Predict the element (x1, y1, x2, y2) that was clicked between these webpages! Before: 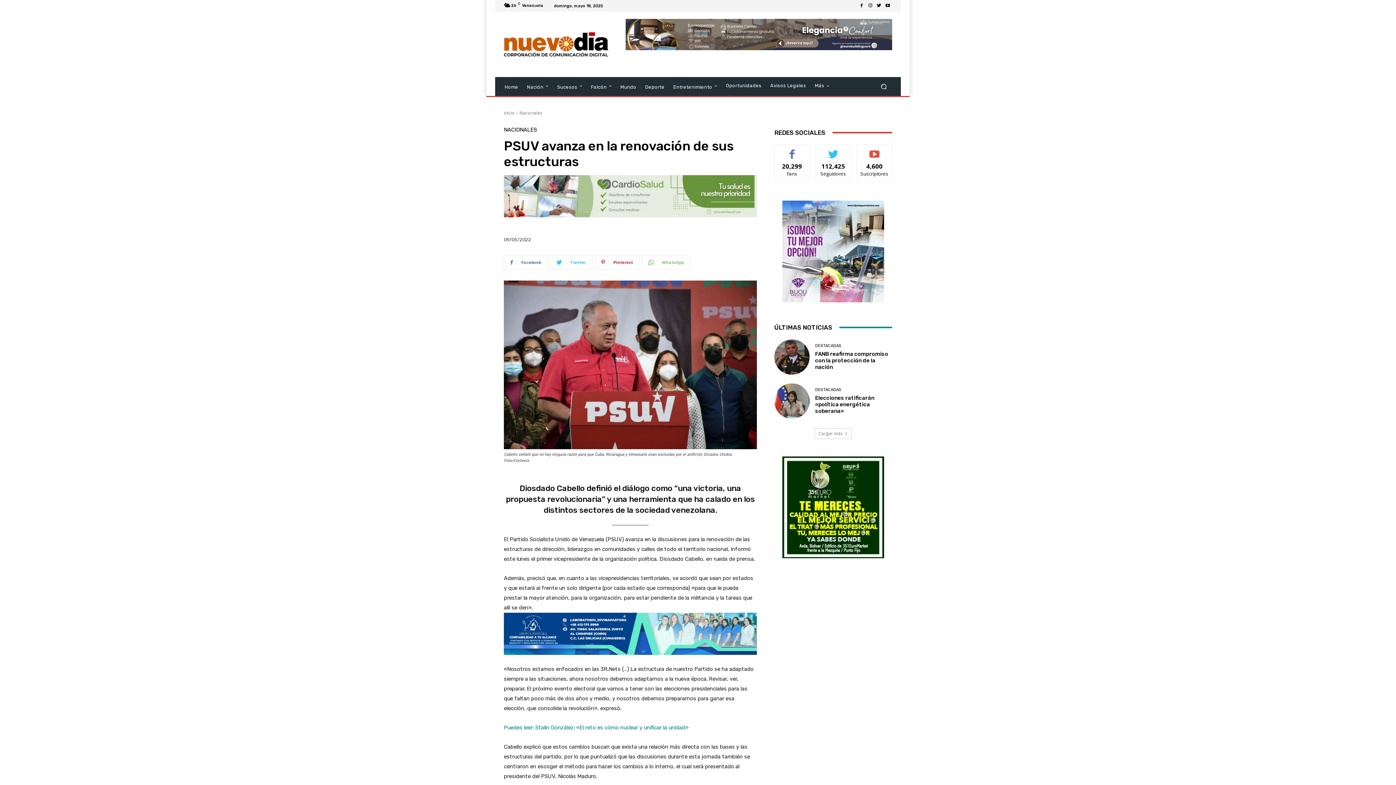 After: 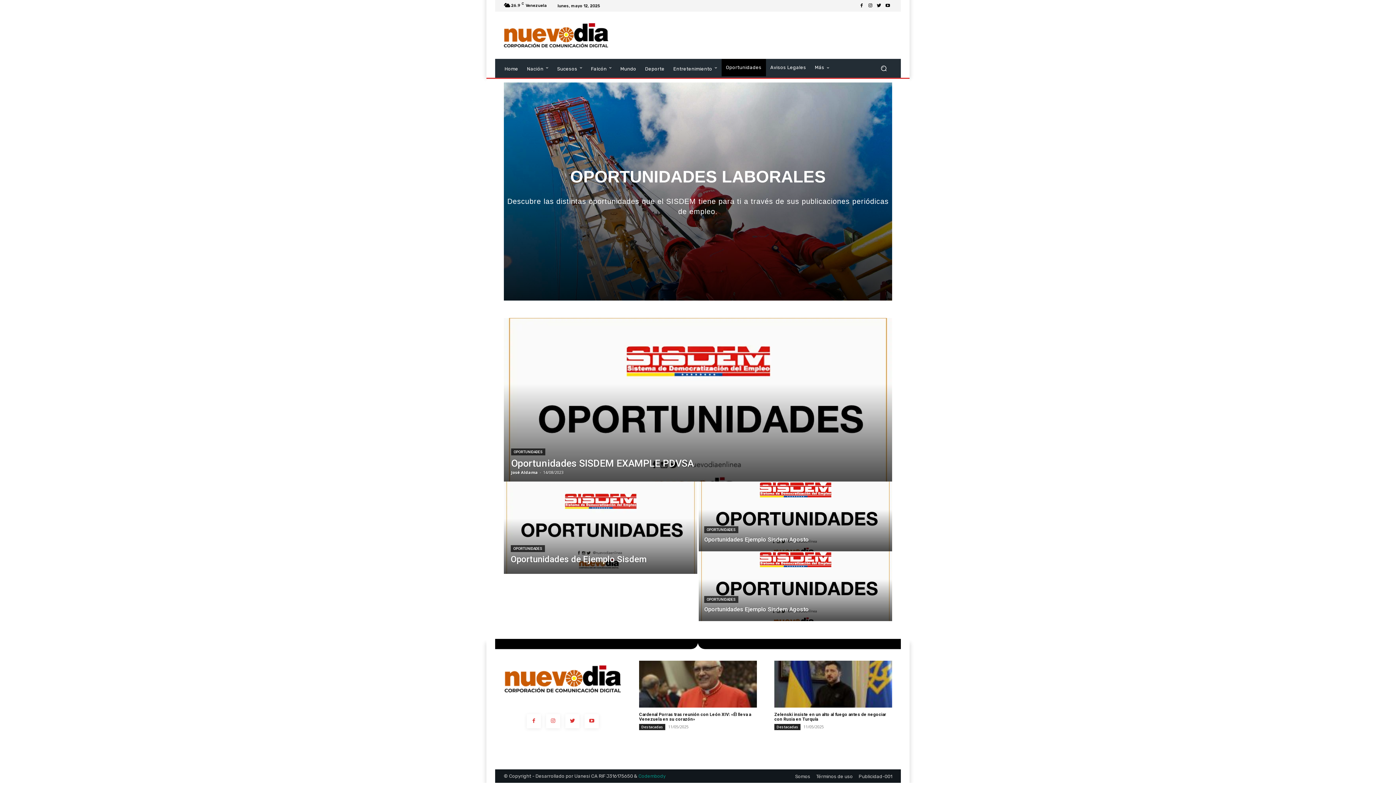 Action: label: Oportunidades bbox: (721, 77, 766, 94)